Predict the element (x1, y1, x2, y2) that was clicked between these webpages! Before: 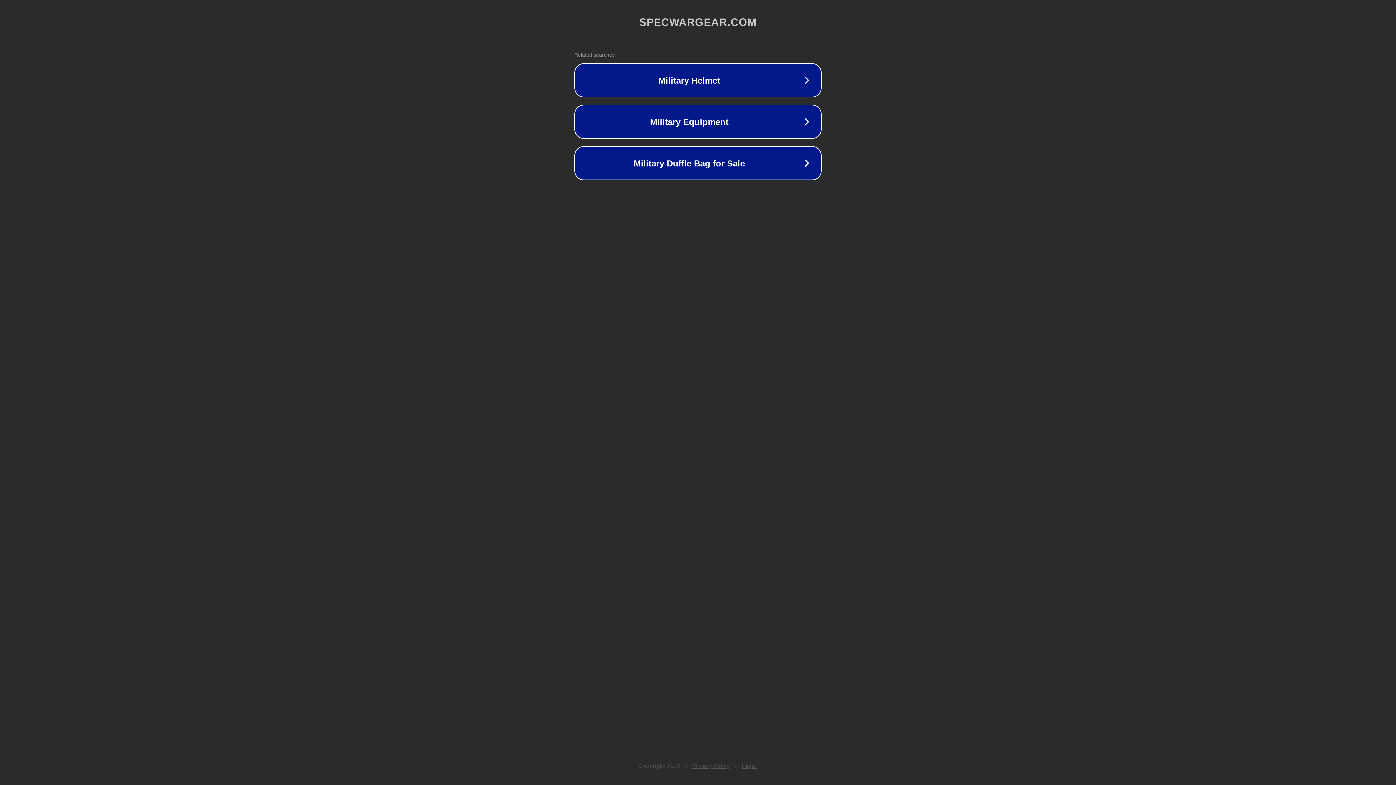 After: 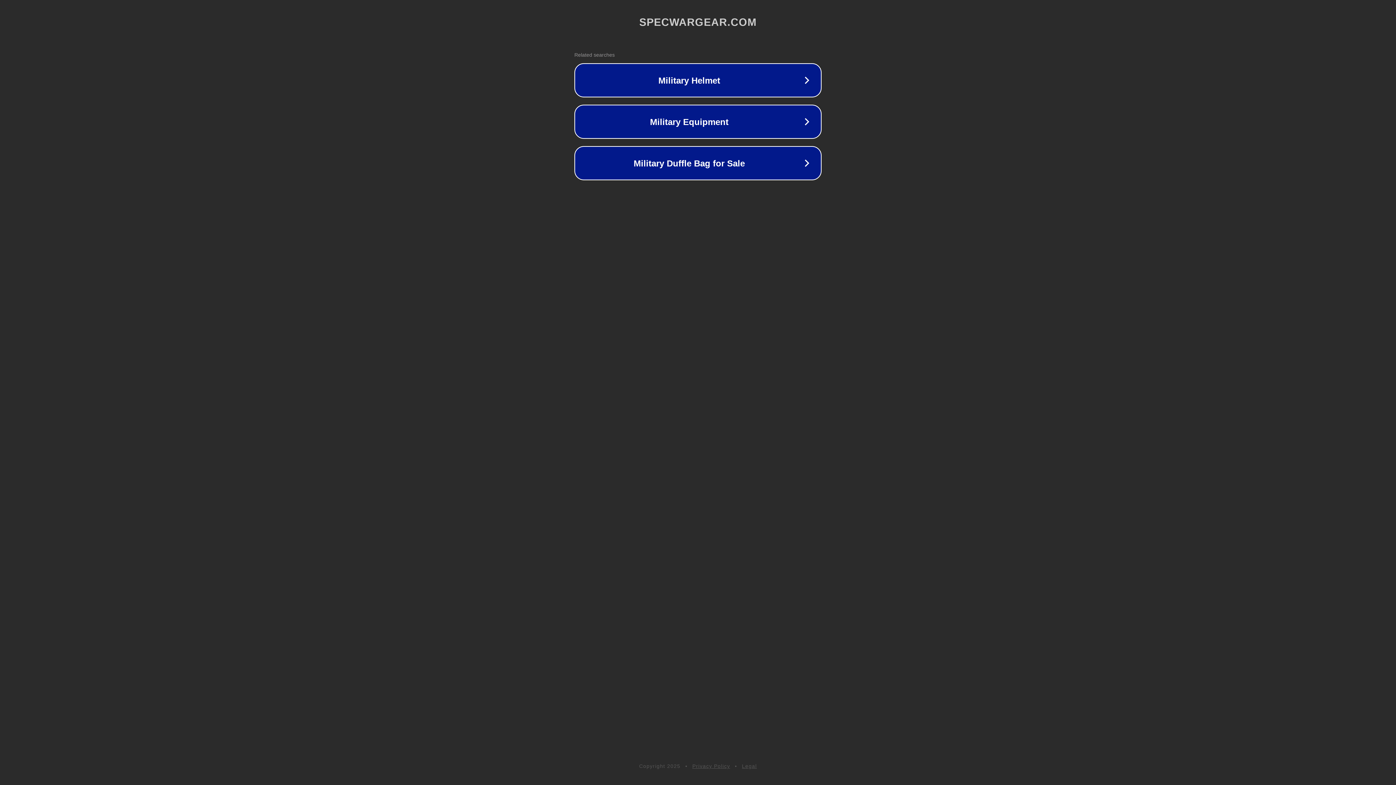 Action: label: Privacy Policy bbox: (692, 763, 730, 769)